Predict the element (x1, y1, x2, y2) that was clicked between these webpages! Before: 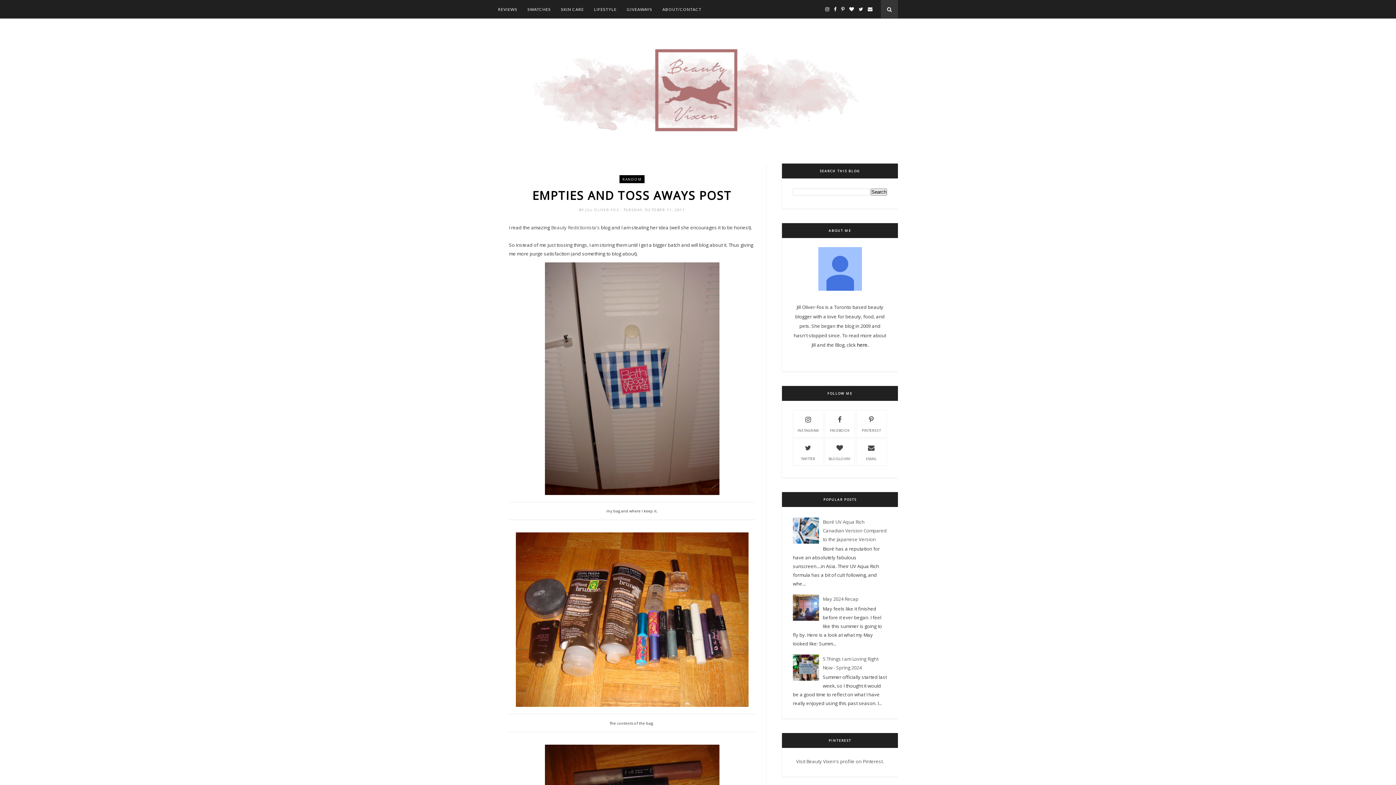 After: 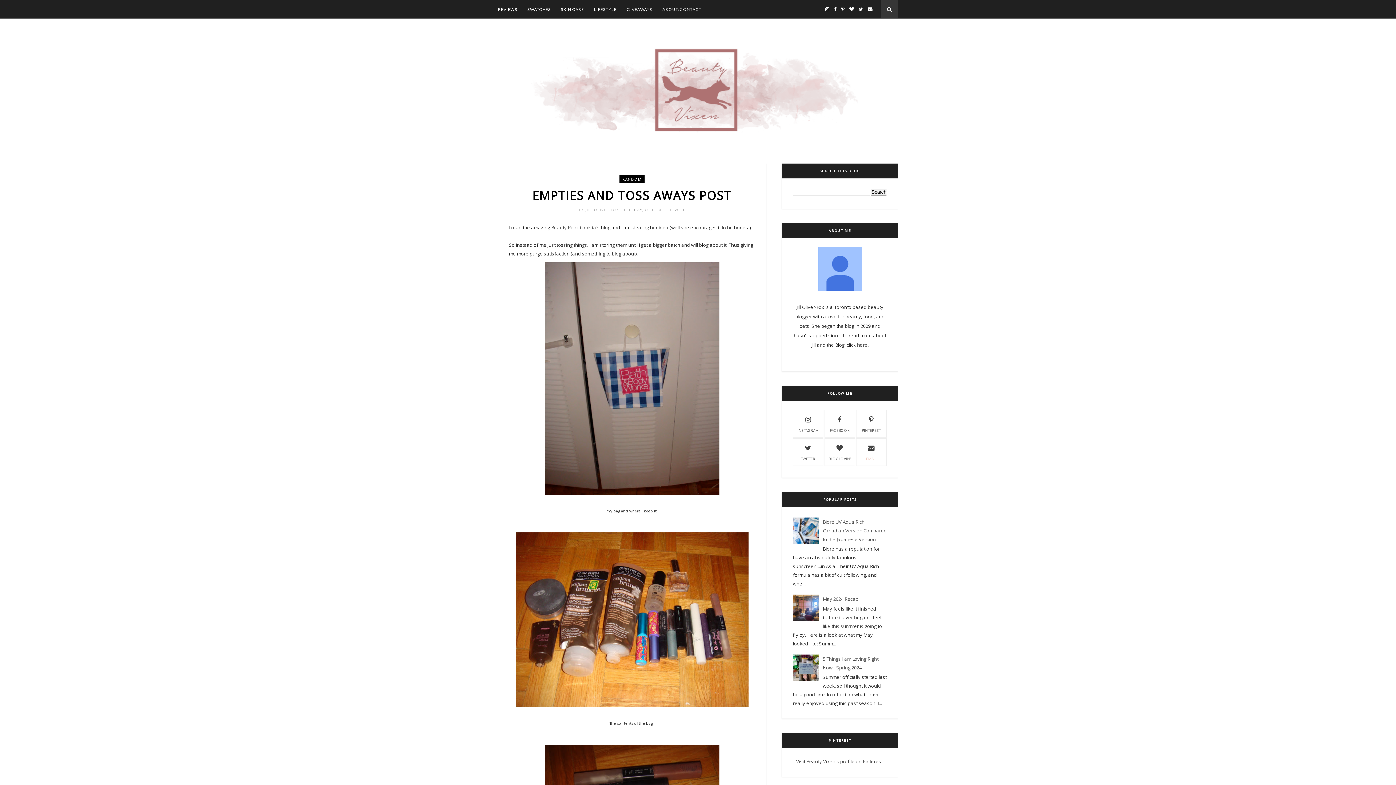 Action: bbox: (856, 442, 886, 461) label: EMAIL